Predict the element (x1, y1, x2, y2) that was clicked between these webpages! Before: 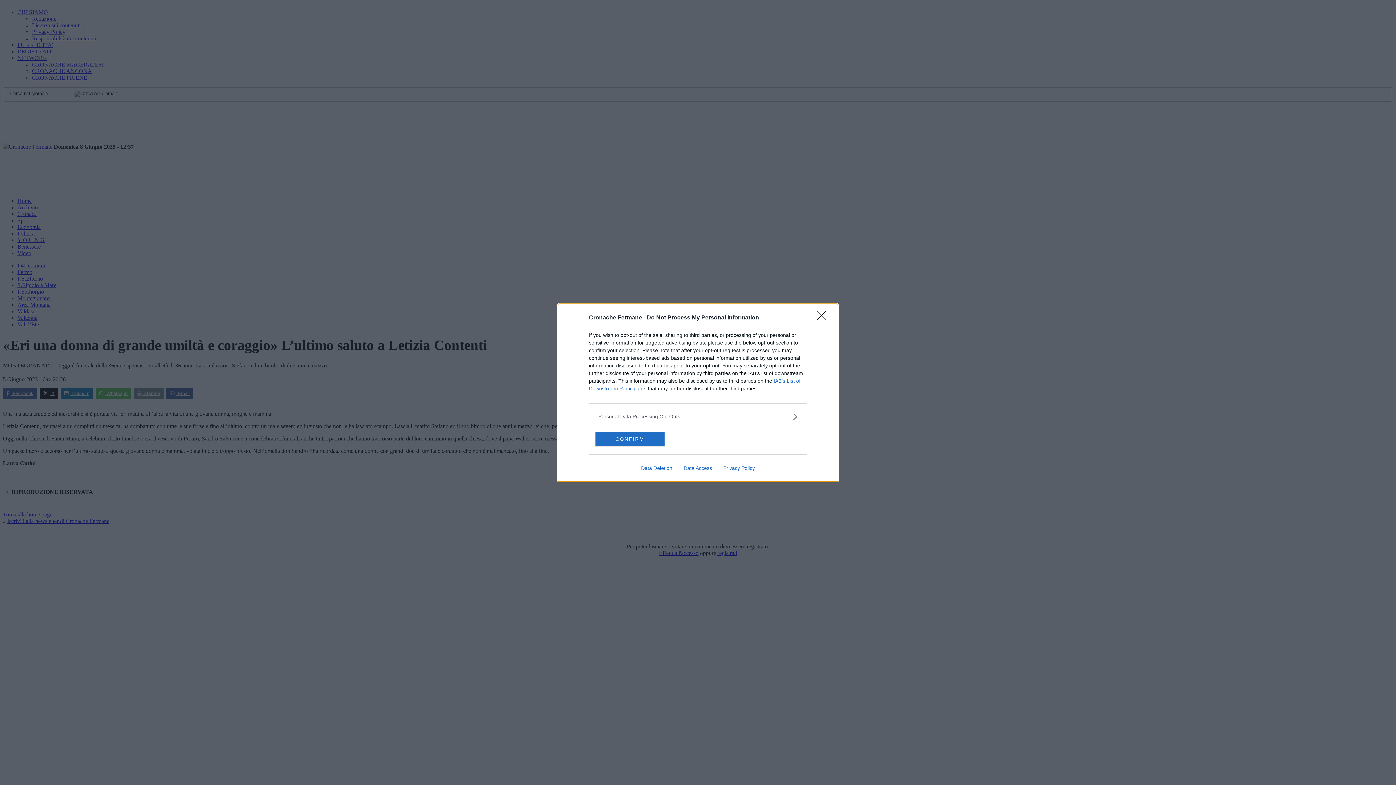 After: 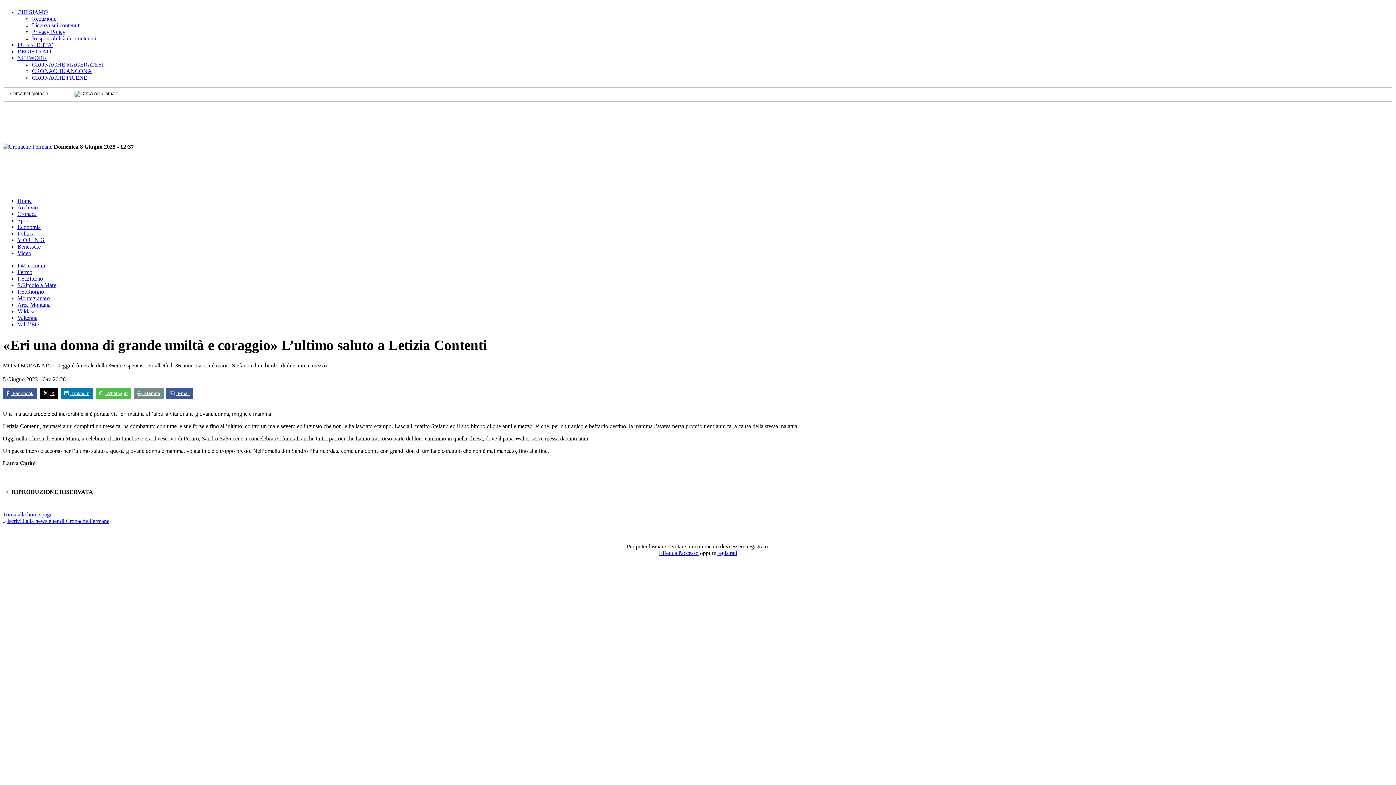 Action: label: Close bbox: (817, 311, 830, 324)